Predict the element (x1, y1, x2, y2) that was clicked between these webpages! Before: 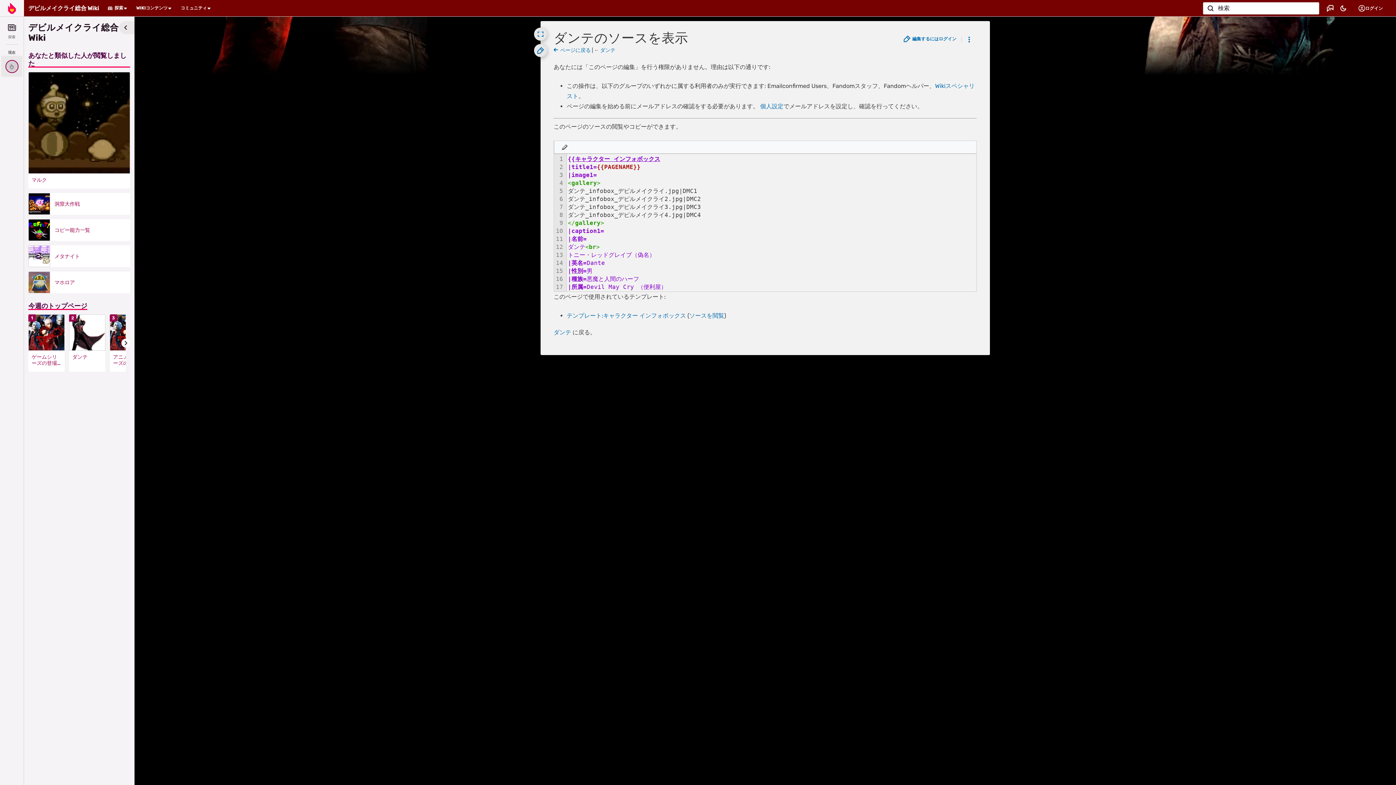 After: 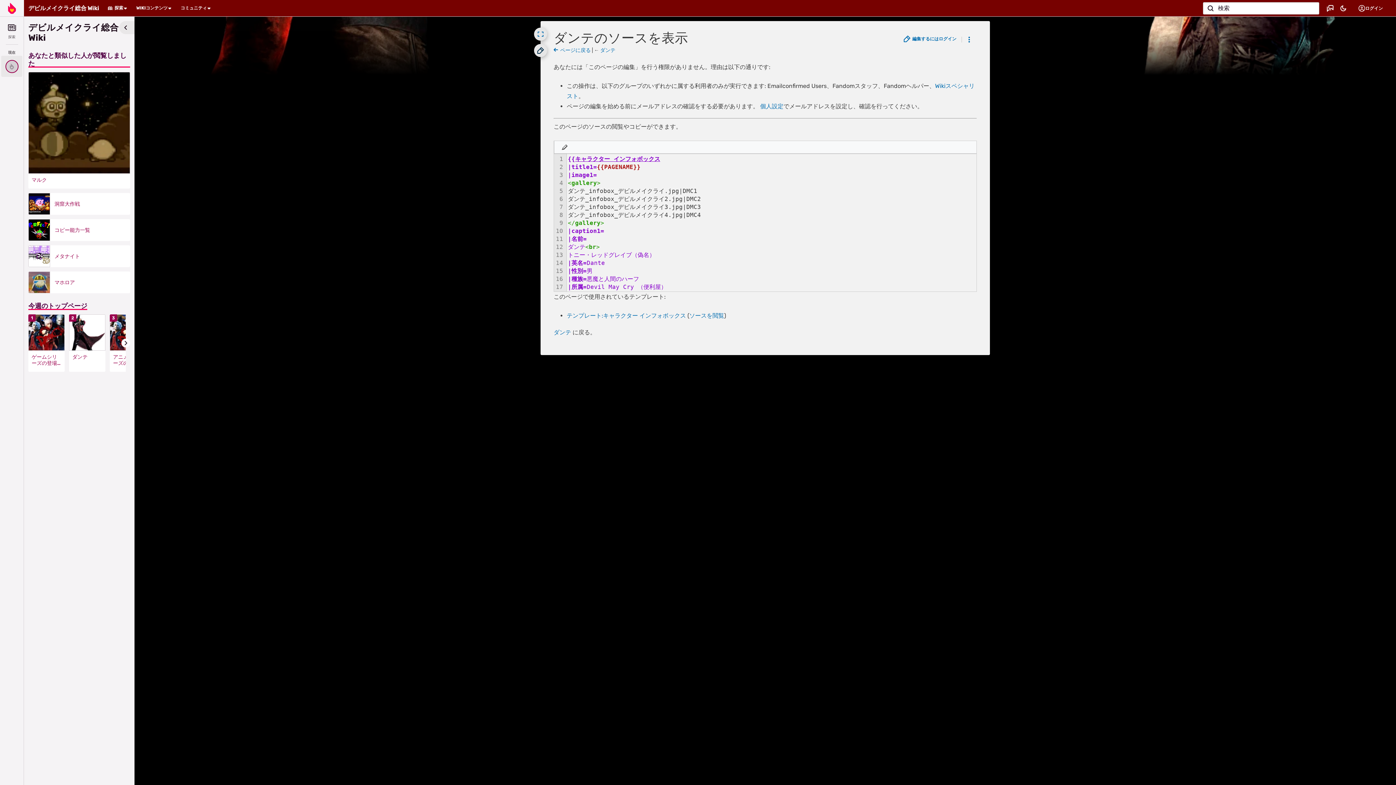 Action: bbox: (534, 44, 547, 57) label: 編集するにはログイン